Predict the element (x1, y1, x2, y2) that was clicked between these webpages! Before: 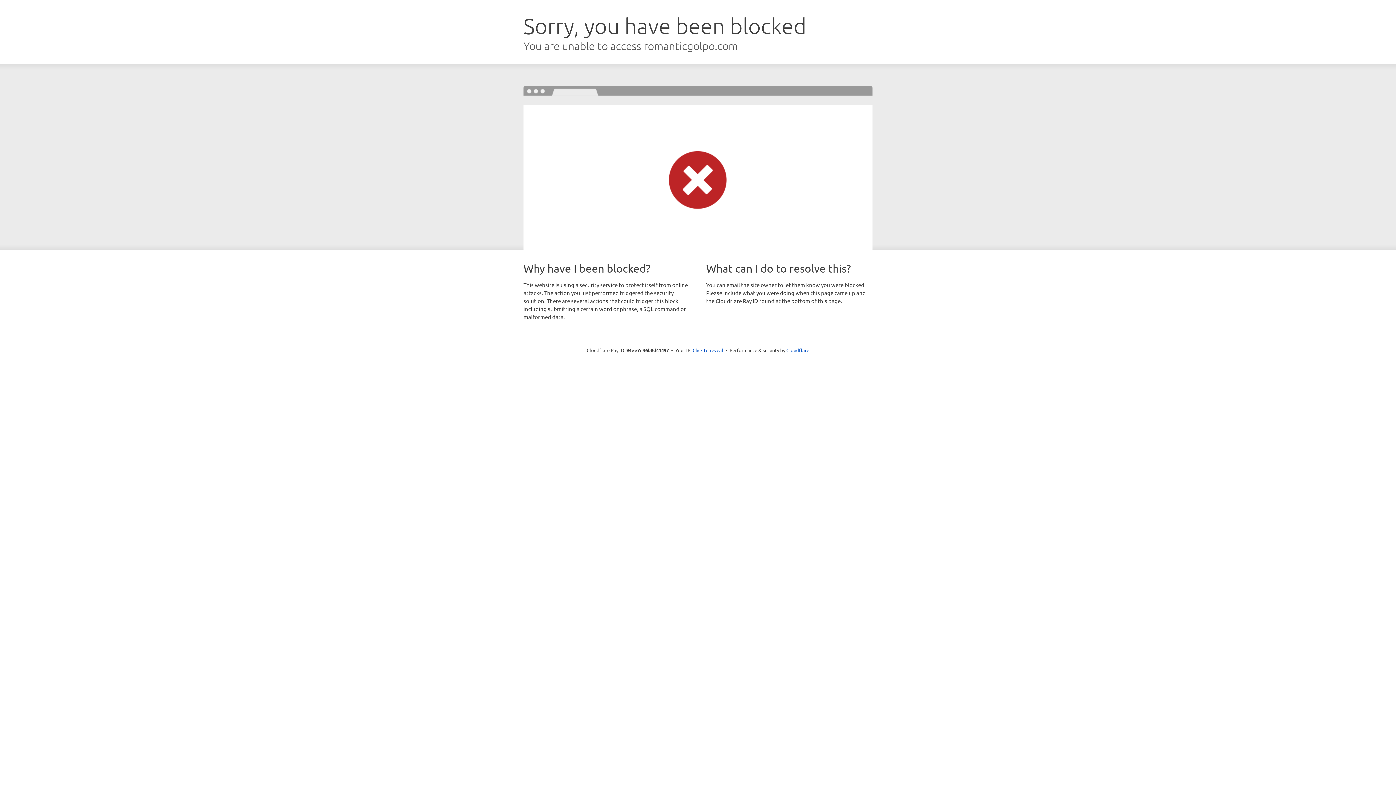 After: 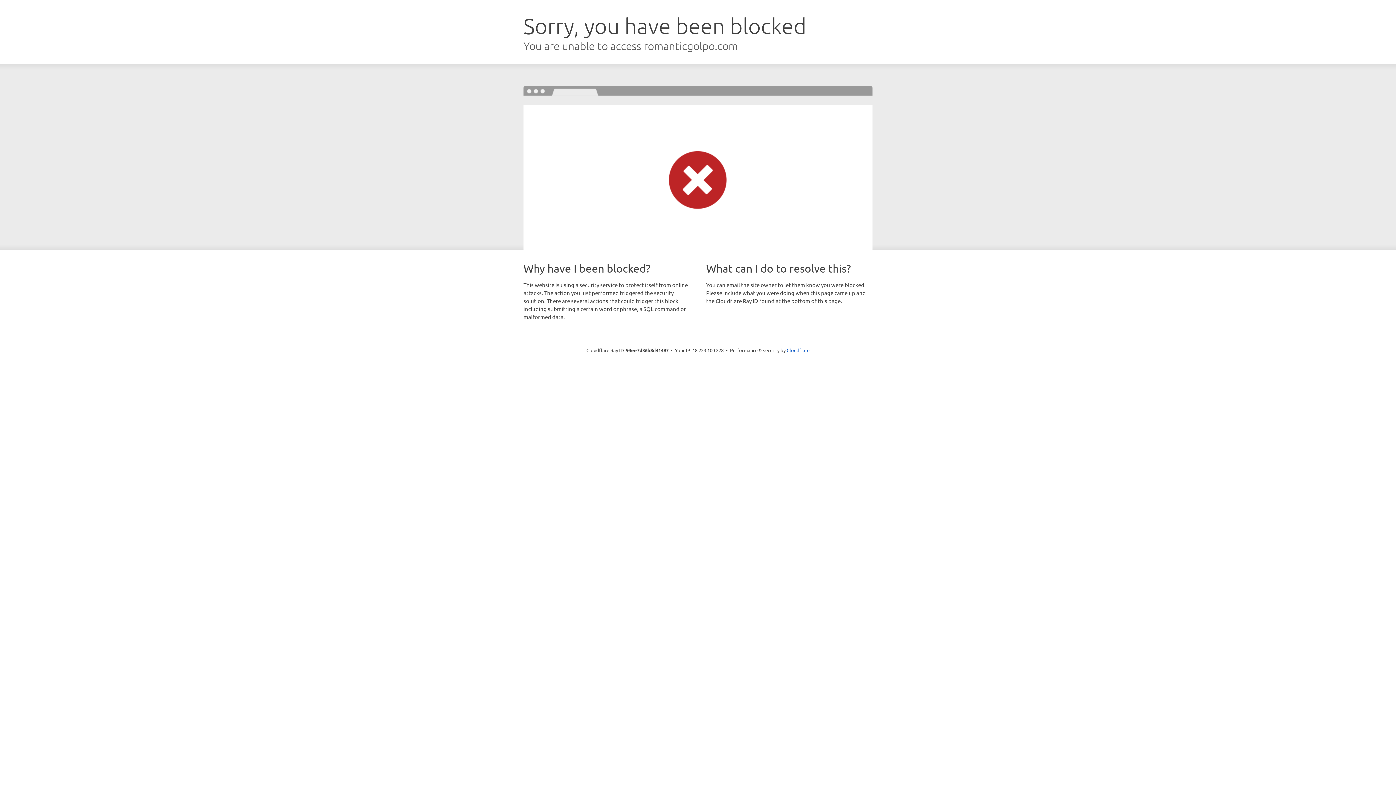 Action: bbox: (692, 346, 723, 353) label: Click to reveal